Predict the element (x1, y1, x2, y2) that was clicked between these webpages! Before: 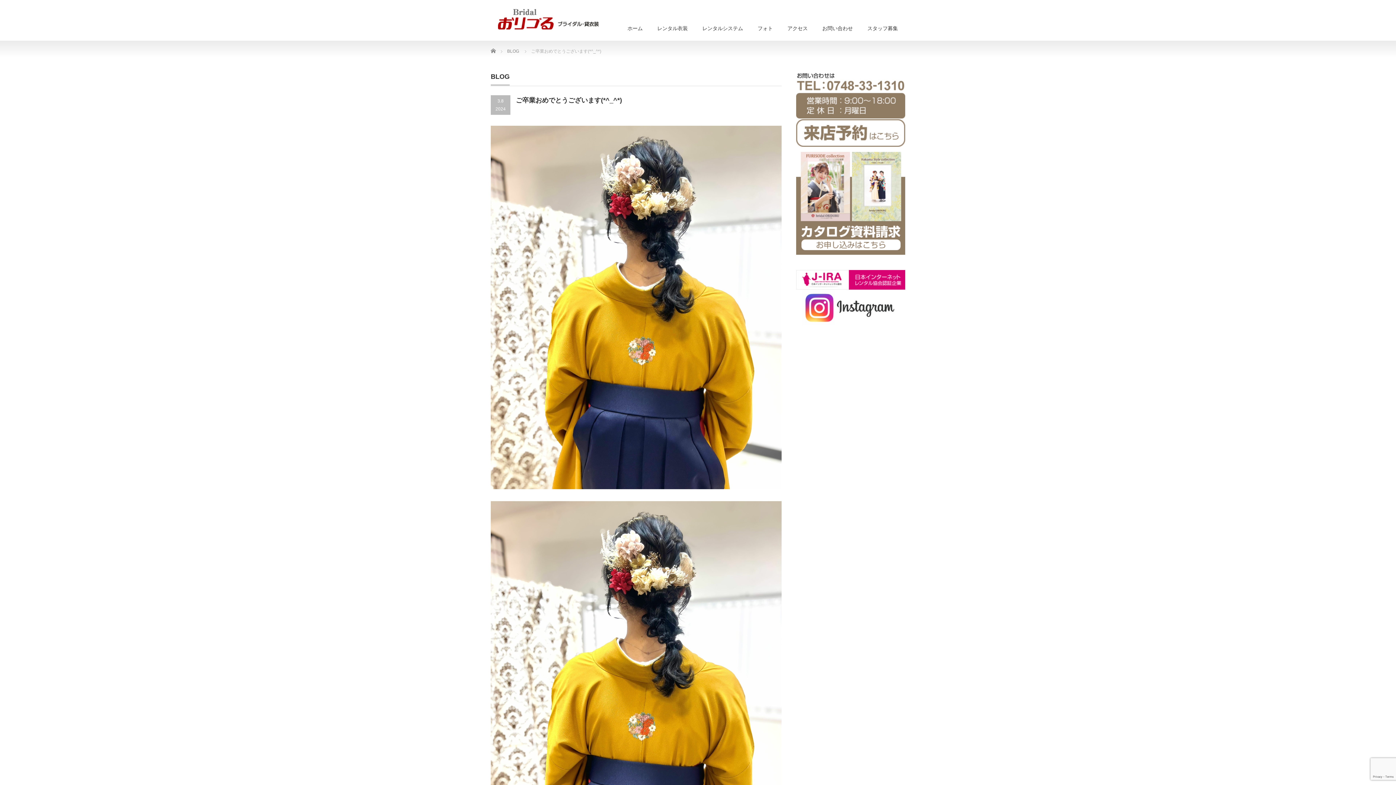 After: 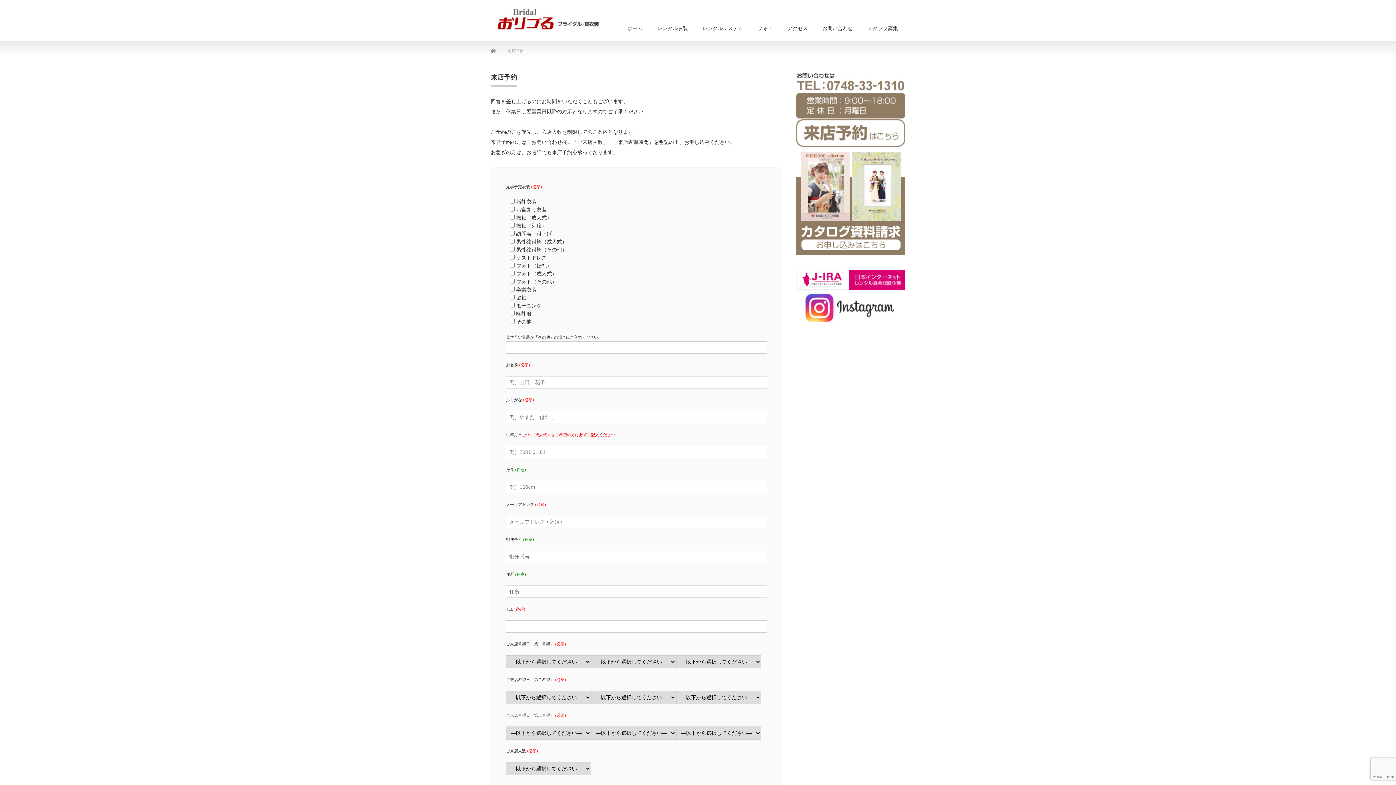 Action: bbox: (796, 143, 905, 147)